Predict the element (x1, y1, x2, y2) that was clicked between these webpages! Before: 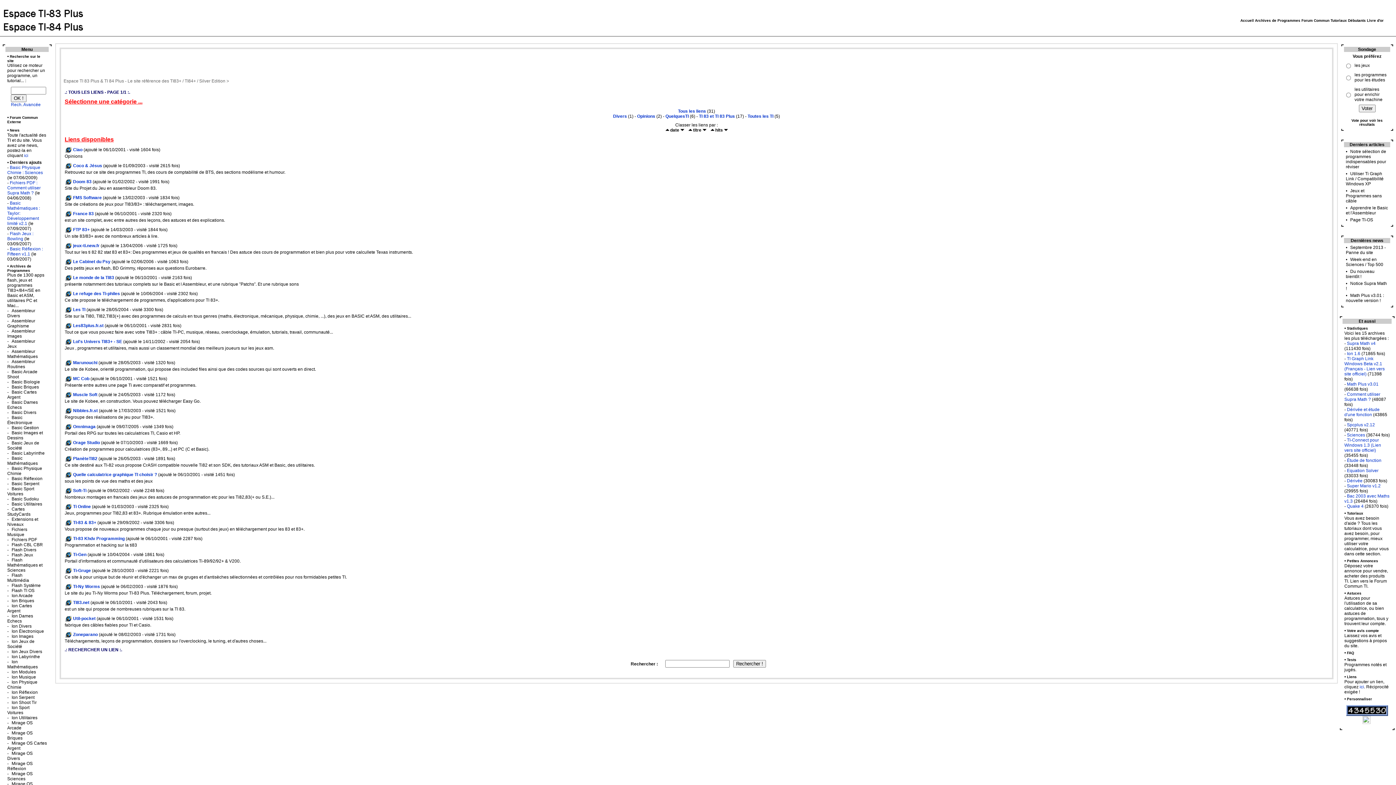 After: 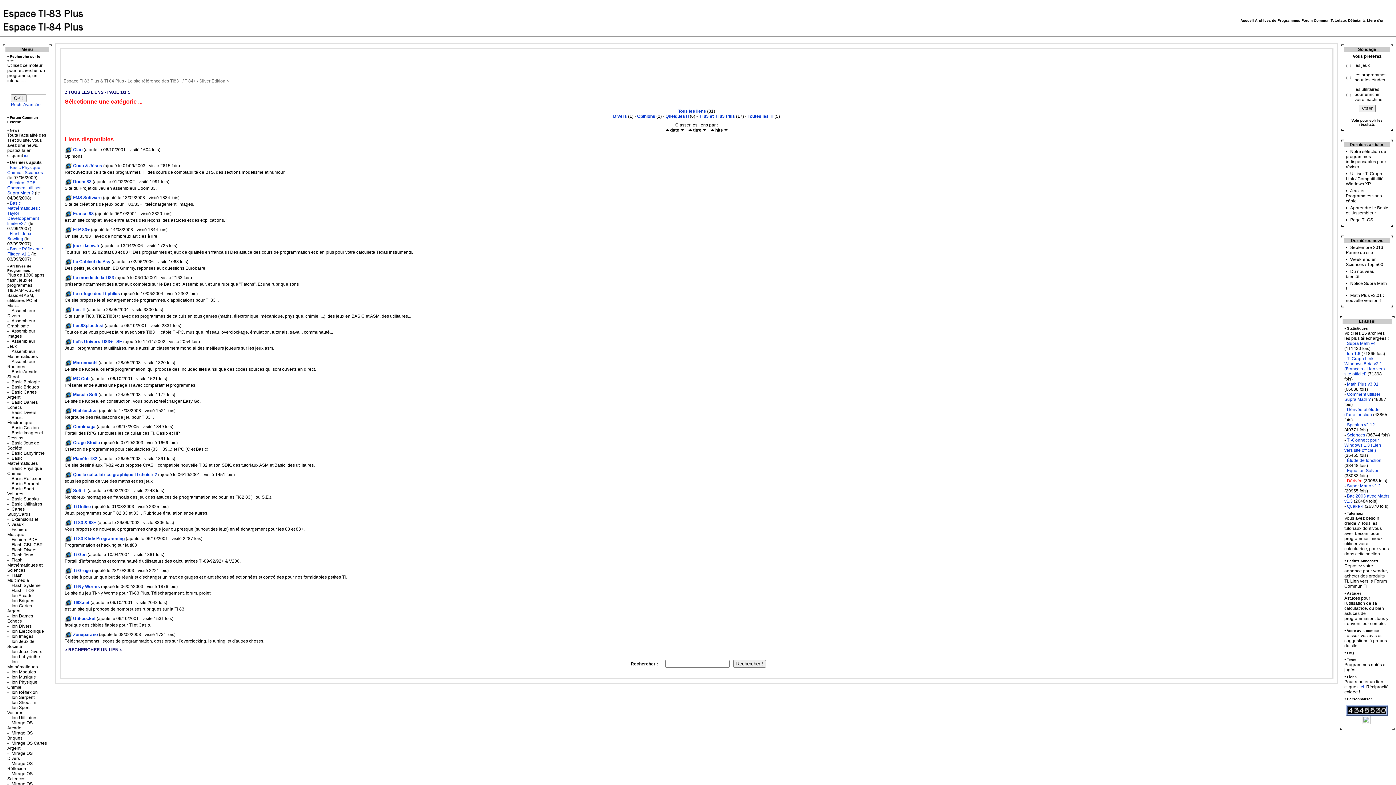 Action: label: Dérivée bbox: (1347, 478, 1362, 483)